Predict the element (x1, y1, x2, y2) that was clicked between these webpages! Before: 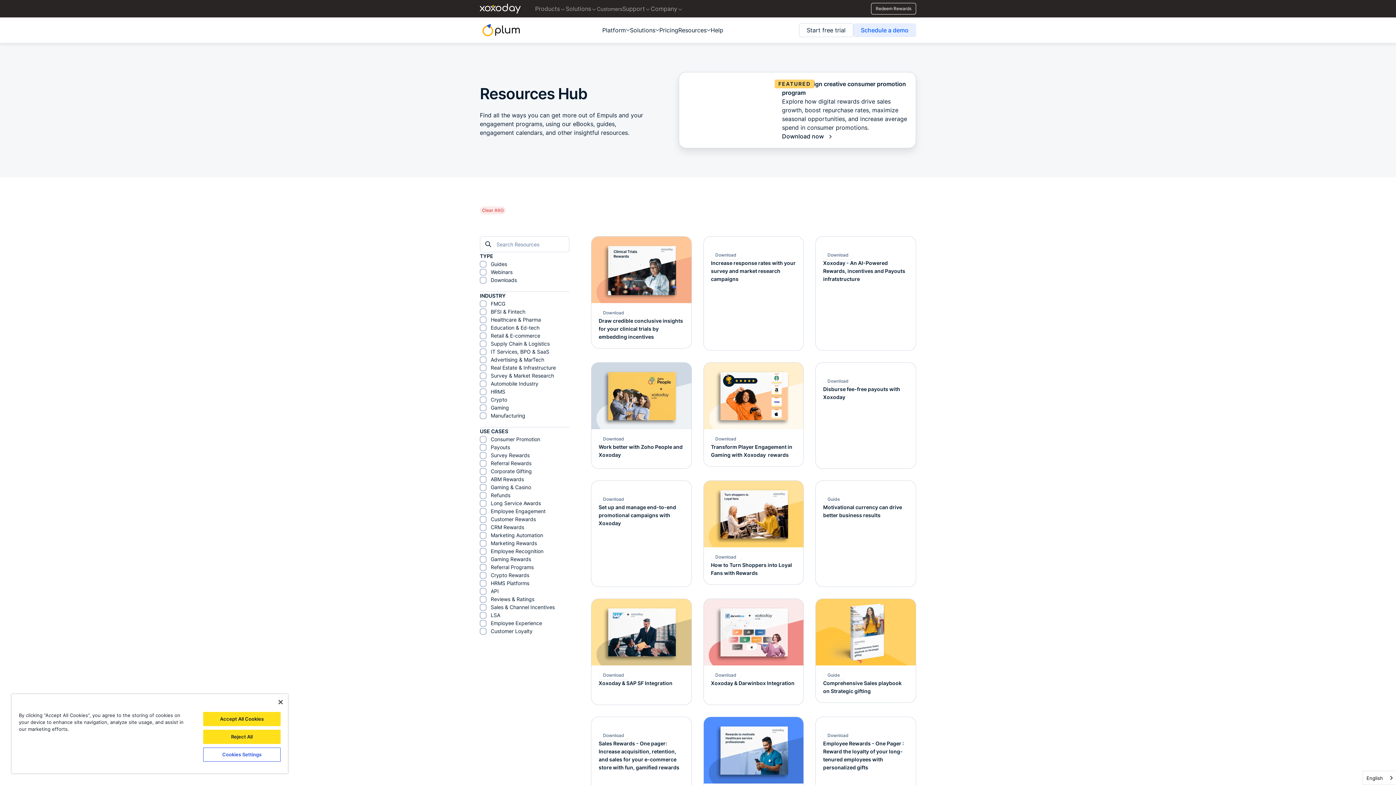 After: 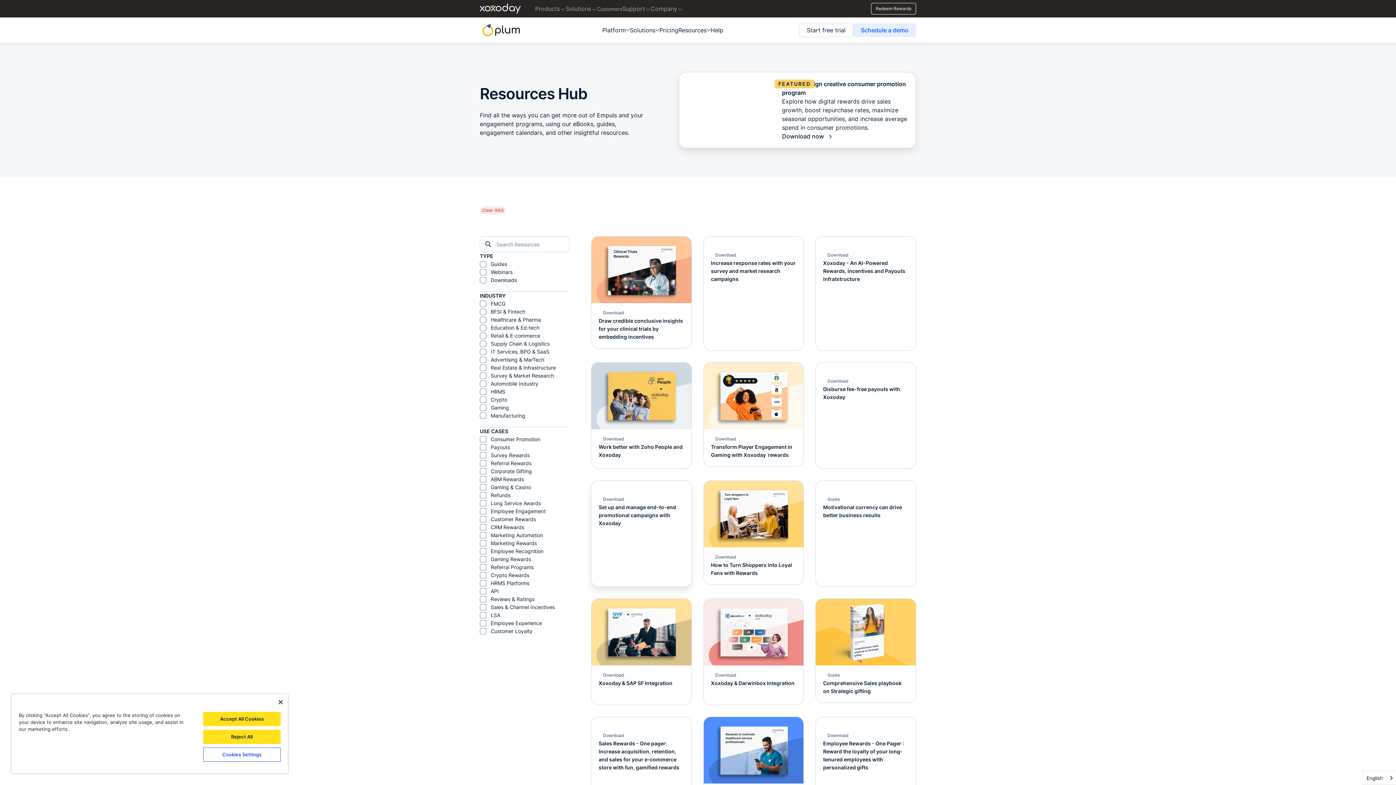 Action: label: Download
Set up and manage end-to-end promotional campaigns with Xoxoday bbox: (591, 480, 691, 587)